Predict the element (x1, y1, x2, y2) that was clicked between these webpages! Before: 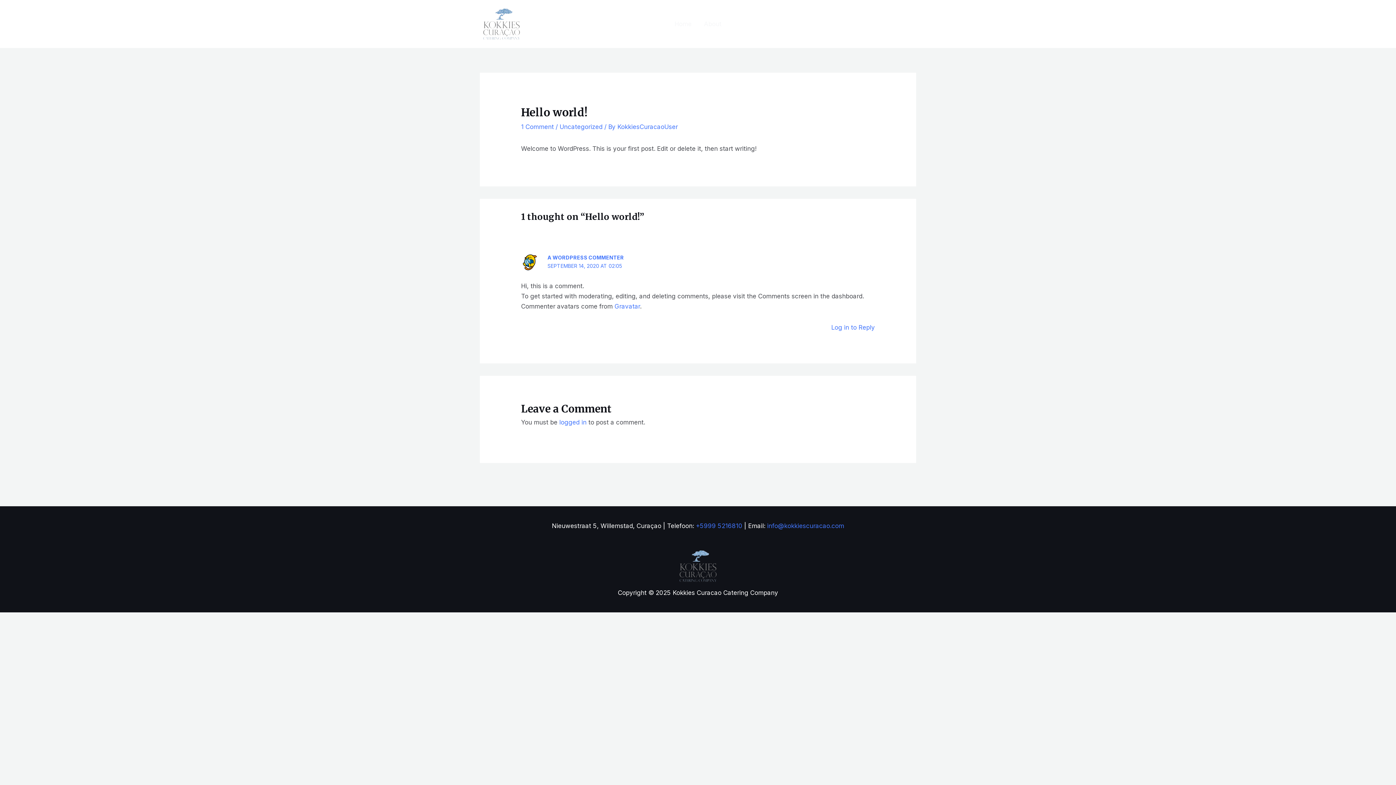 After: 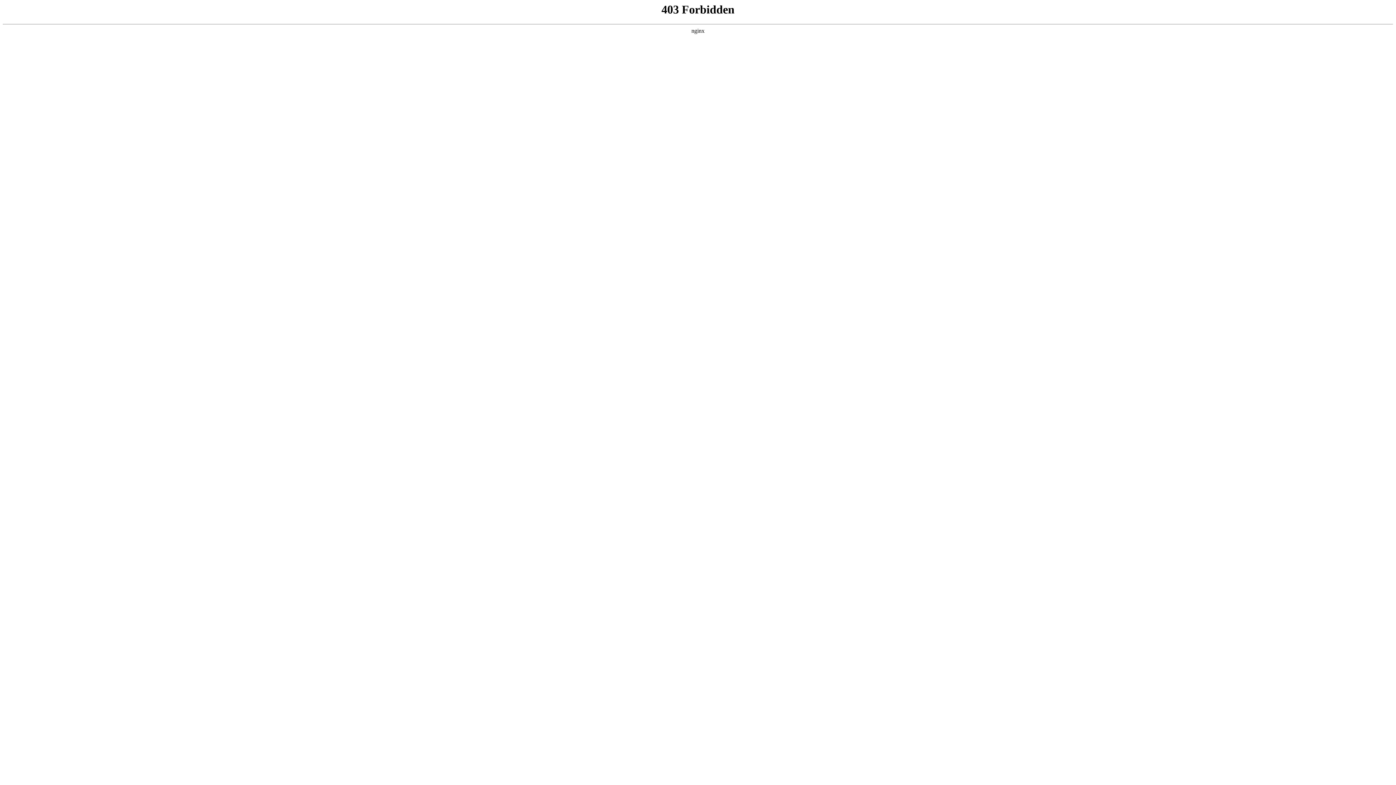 Action: bbox: (547, 254, 624, 260) label: A WORDPRESS COMMENTER